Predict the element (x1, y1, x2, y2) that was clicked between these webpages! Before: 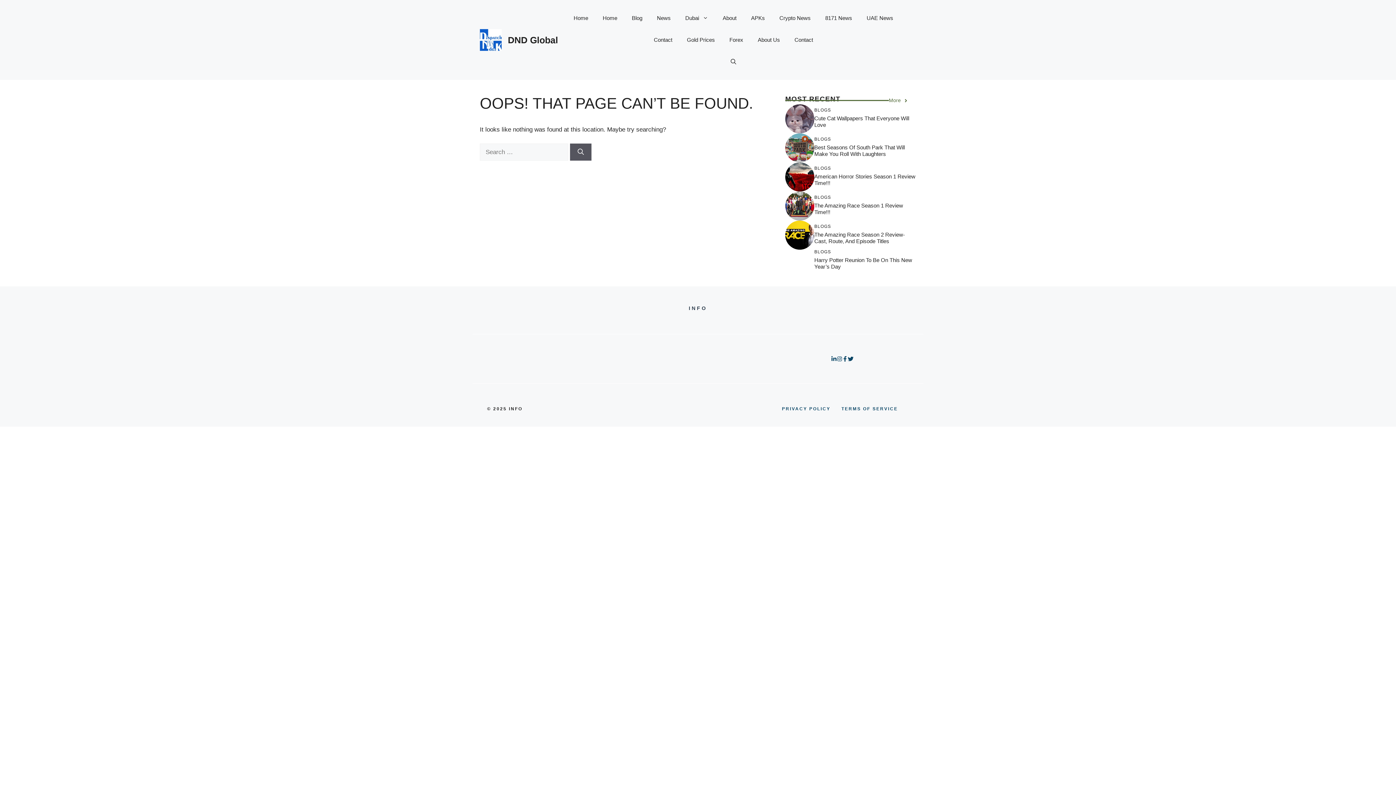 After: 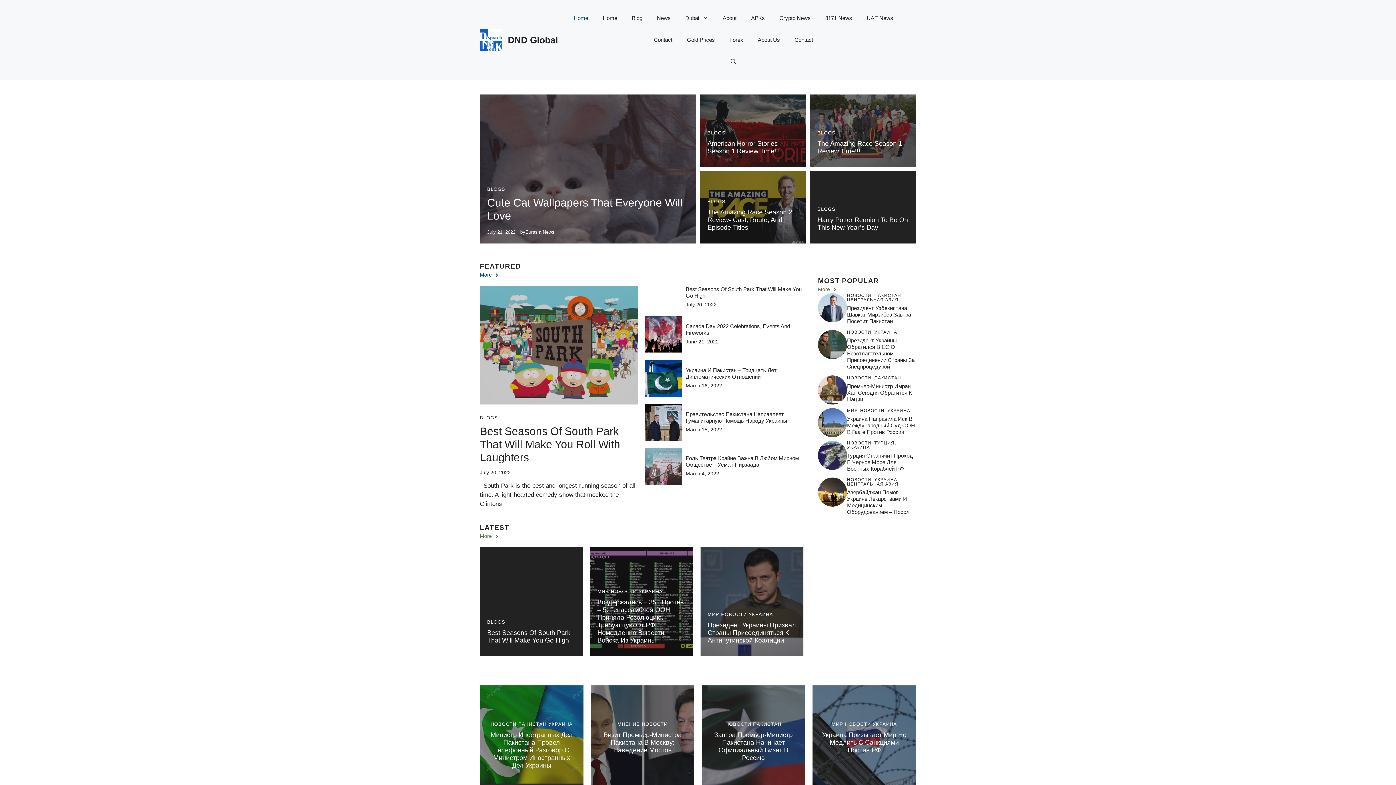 Action: bbox: (787, 29, 820, 50) label: Contact